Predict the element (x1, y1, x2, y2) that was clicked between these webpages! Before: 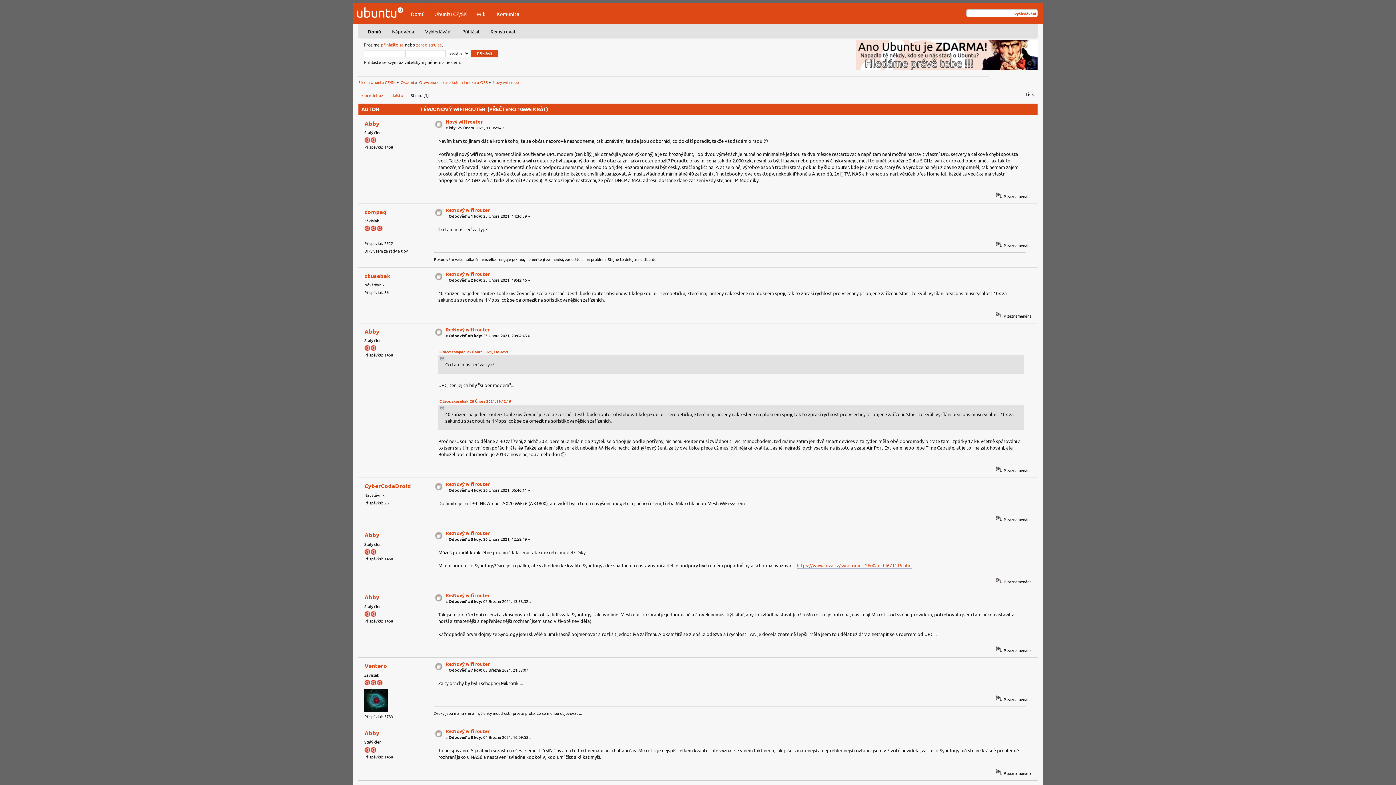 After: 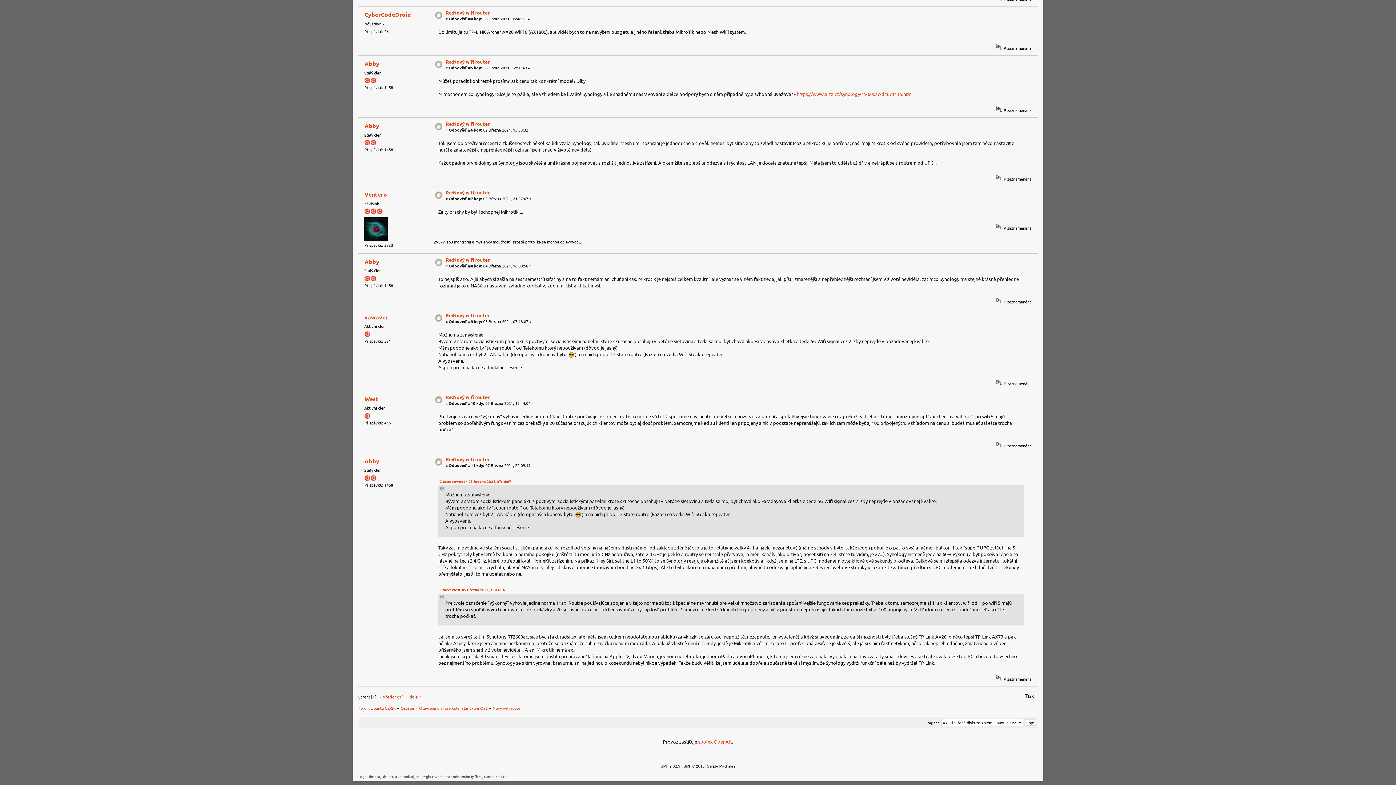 Action: label: Re:Nový wifi router bbox: (445, 661, 489, 667)